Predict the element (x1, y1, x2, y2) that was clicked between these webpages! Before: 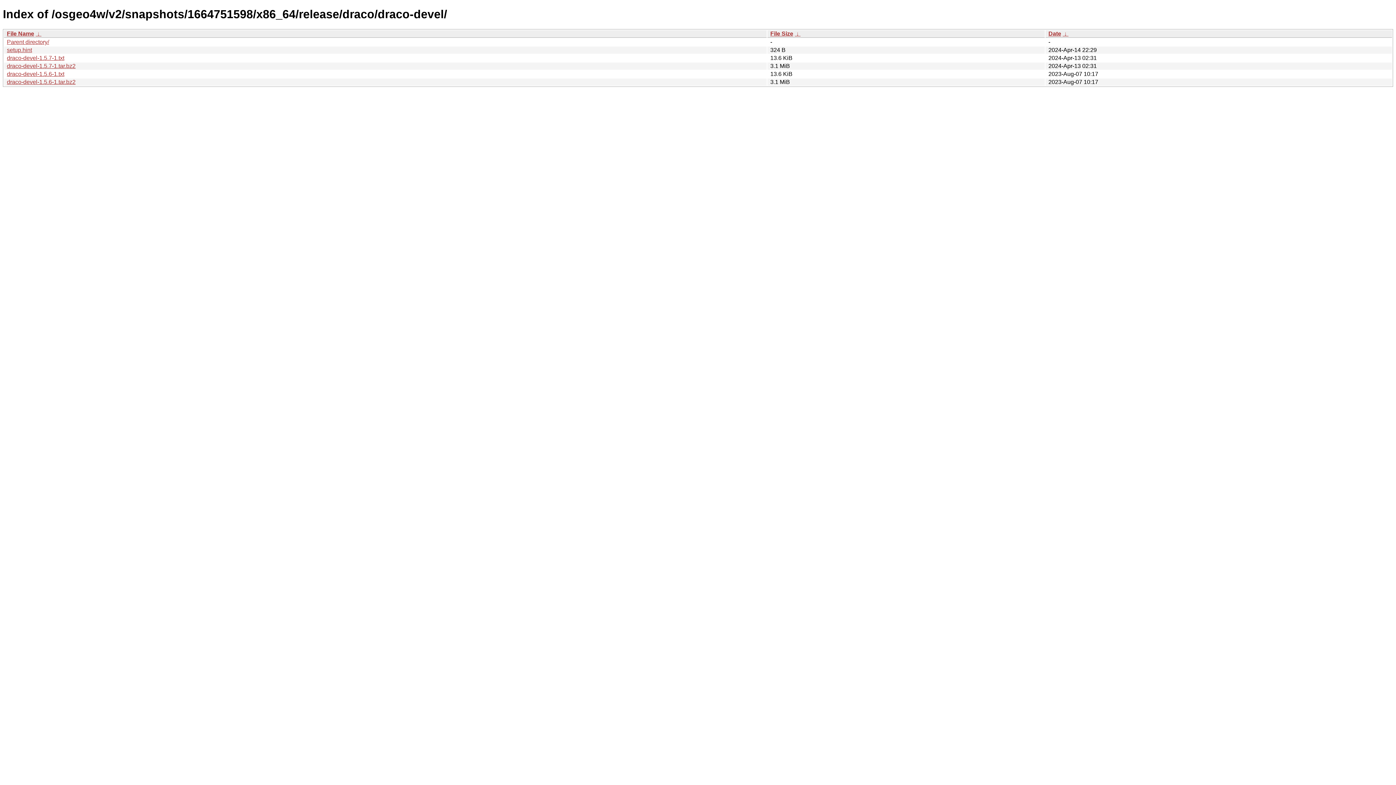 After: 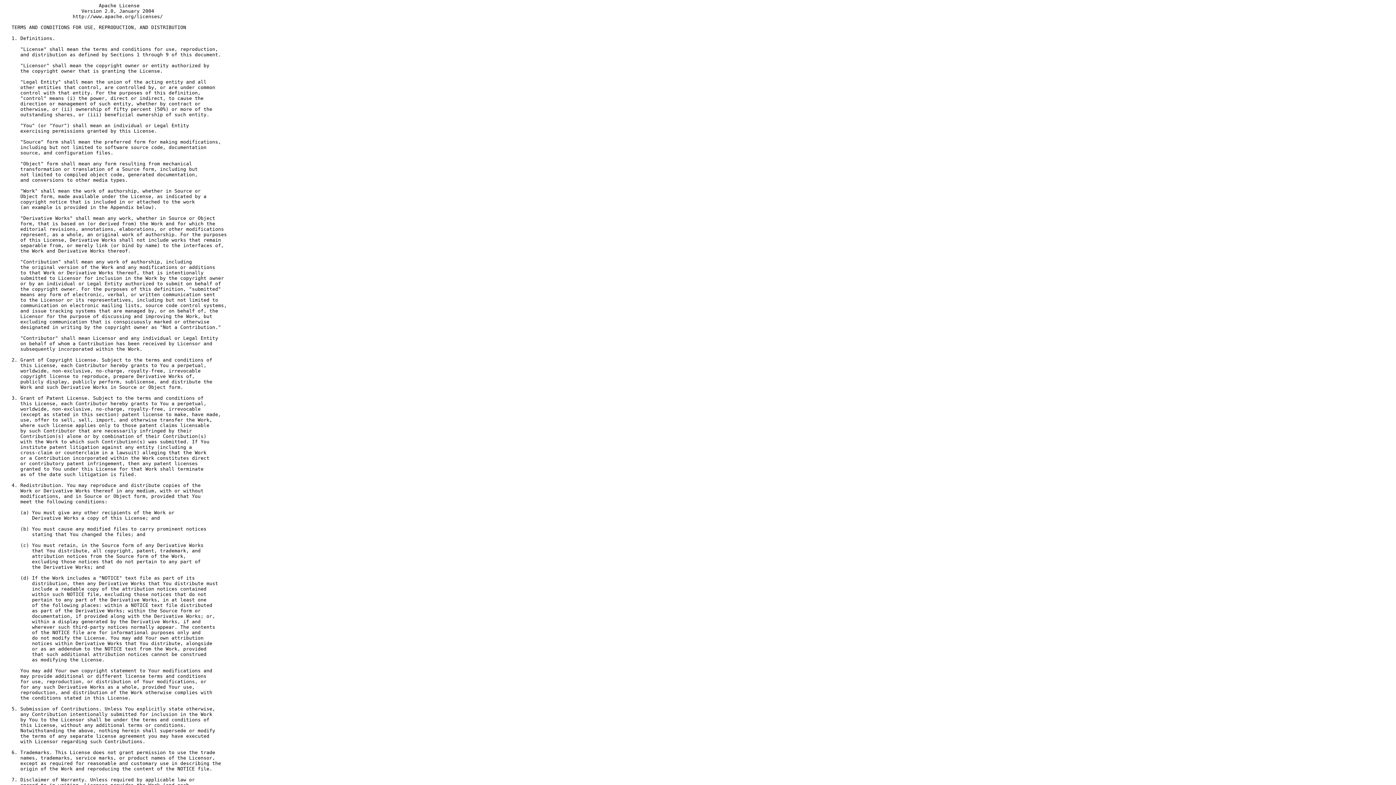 Action: bbox: (6, 70, 64, 77) label: draco-devel-1.5.6-1.txt